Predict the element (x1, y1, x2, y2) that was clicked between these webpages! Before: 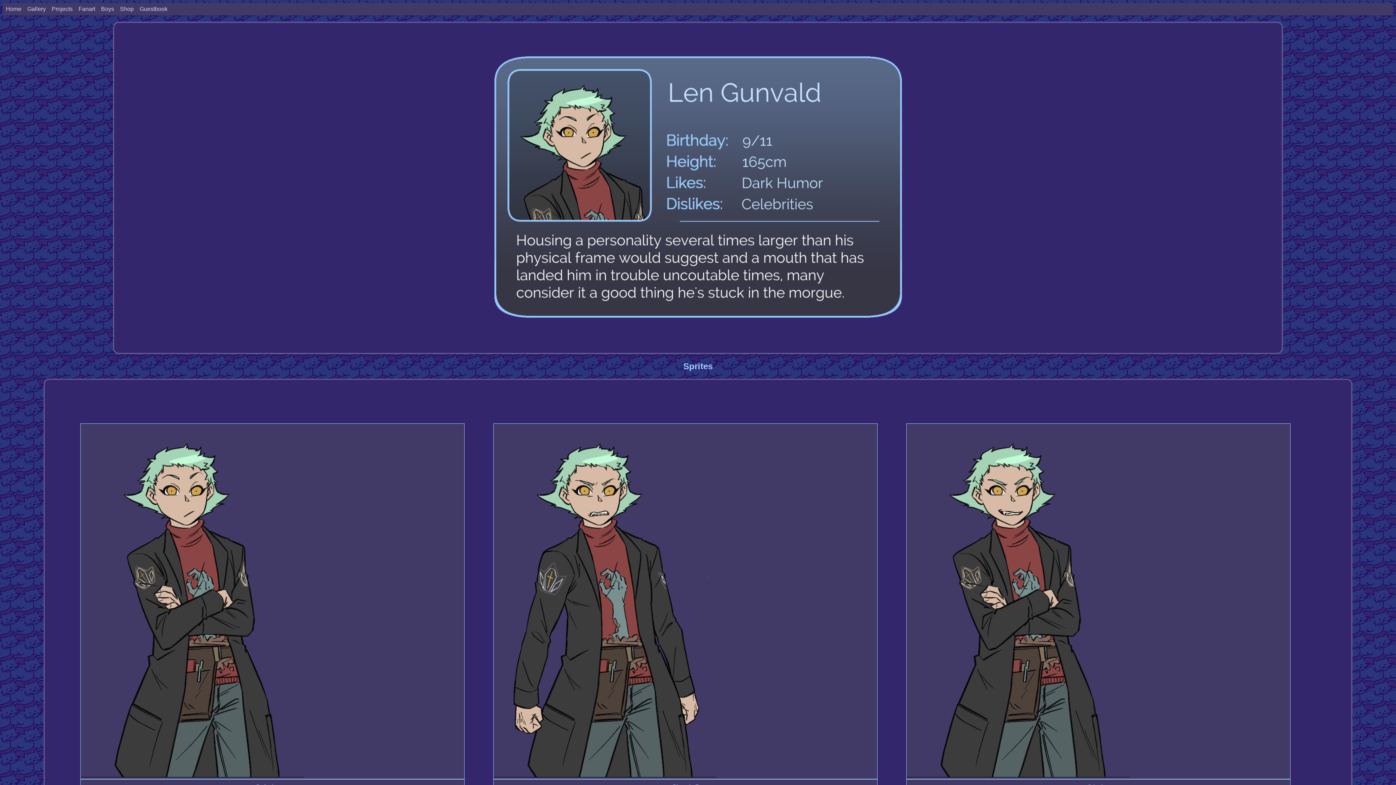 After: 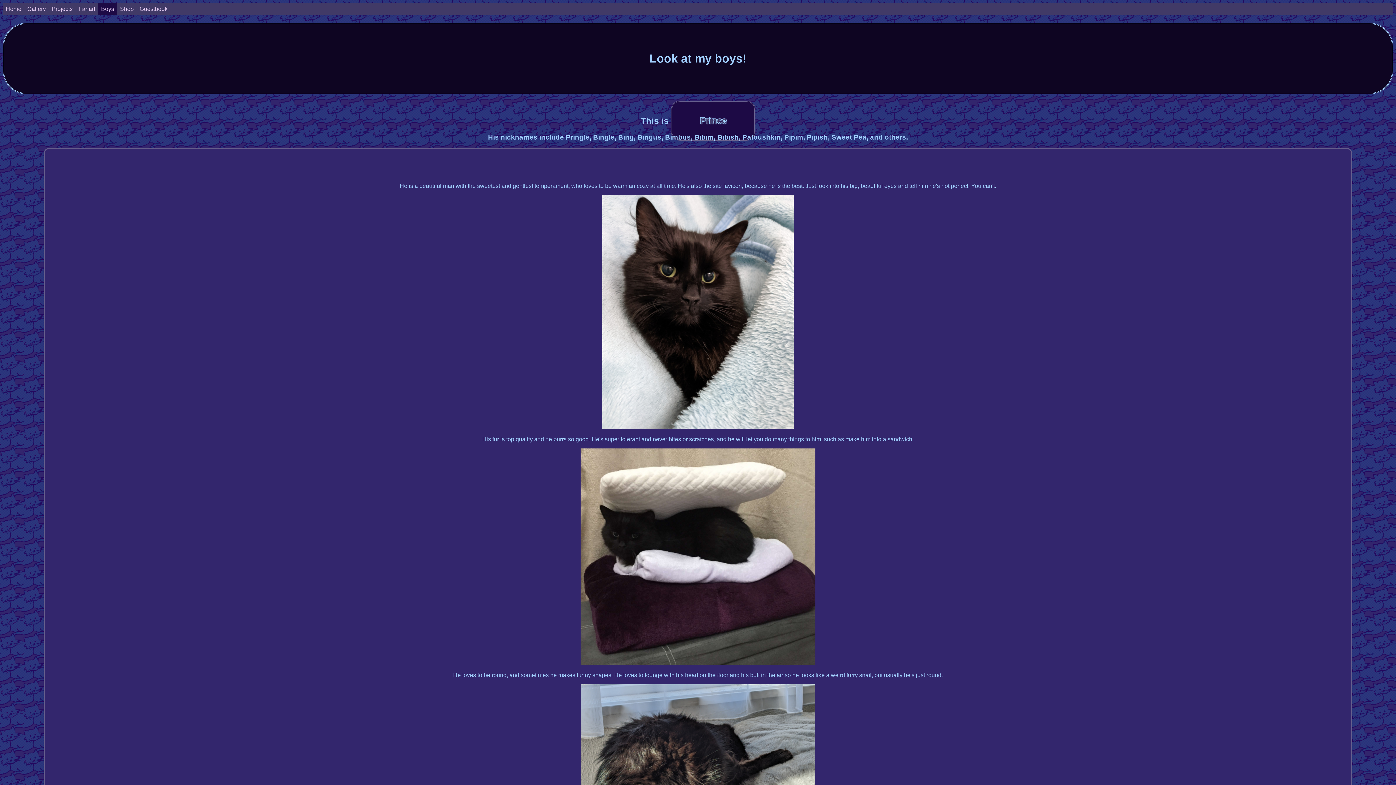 Action: bbox: (98, 2, 117, 15) label: Boys